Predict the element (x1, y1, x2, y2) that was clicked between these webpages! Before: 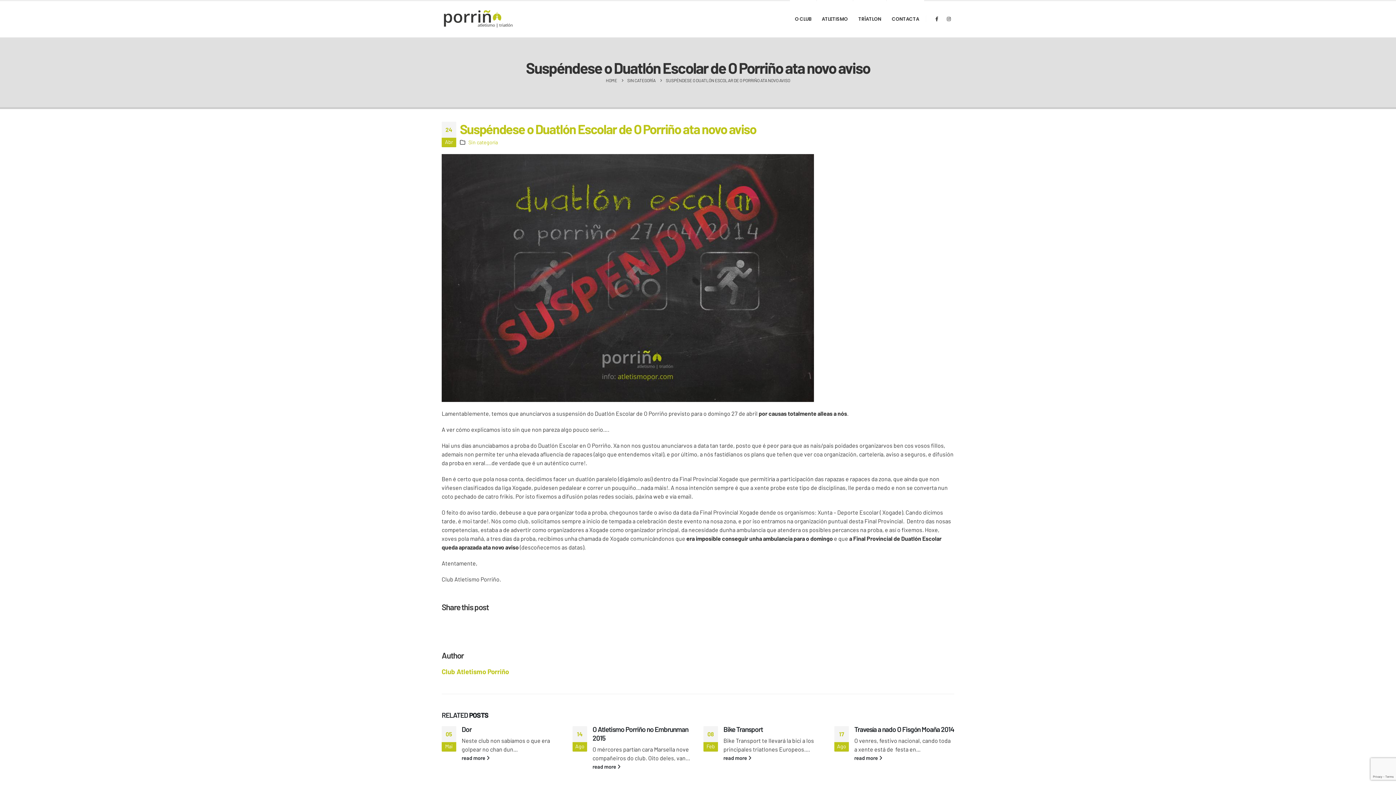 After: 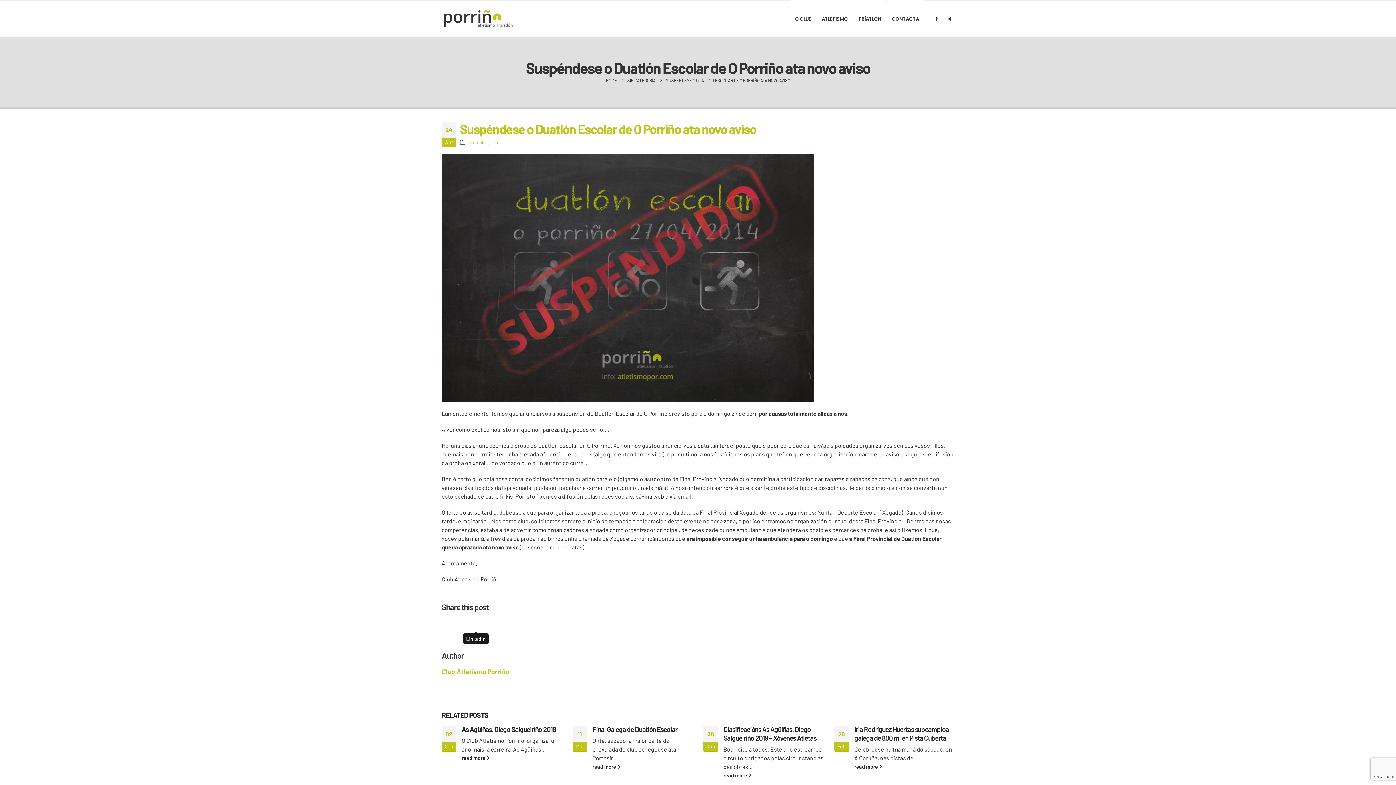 Action: bbox: (470, 620, 481, 631) label: LinkedIn